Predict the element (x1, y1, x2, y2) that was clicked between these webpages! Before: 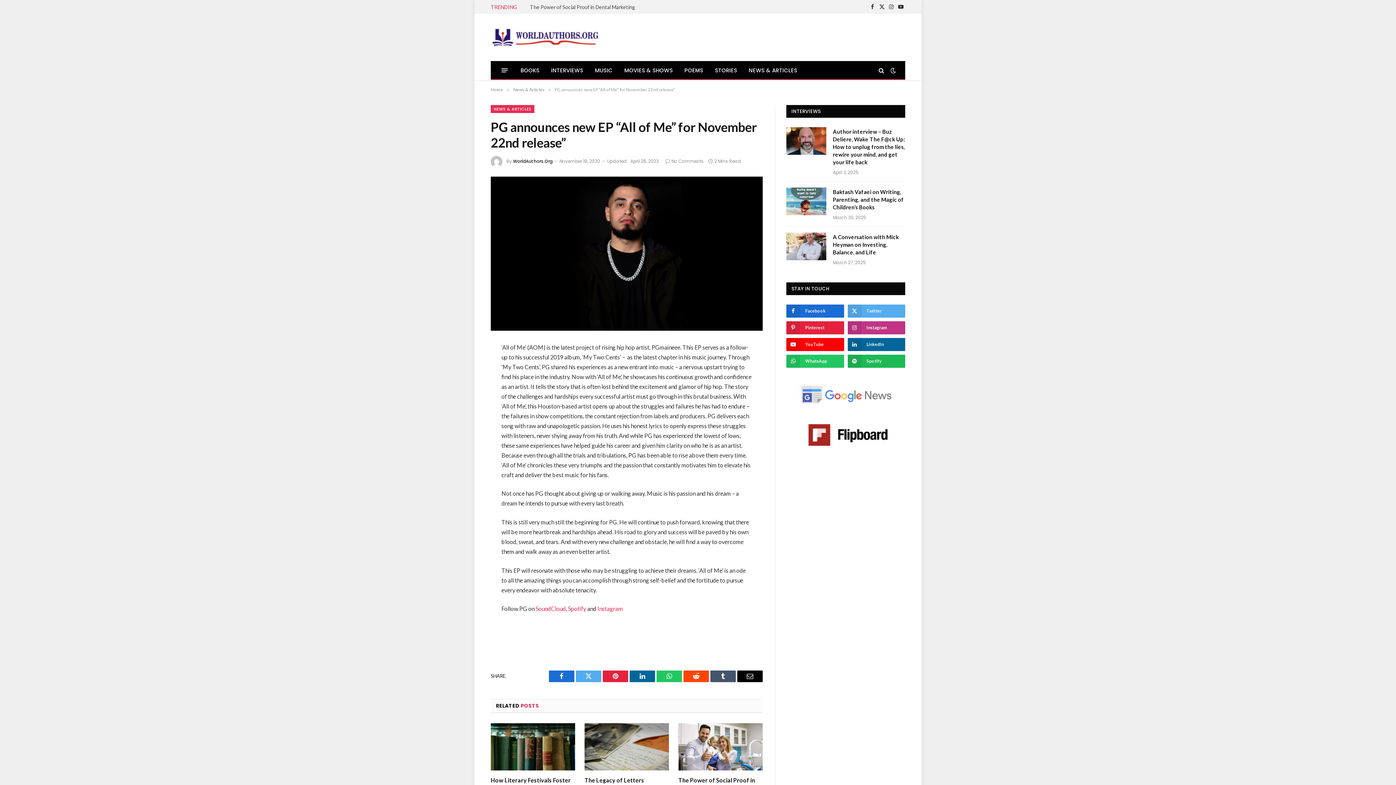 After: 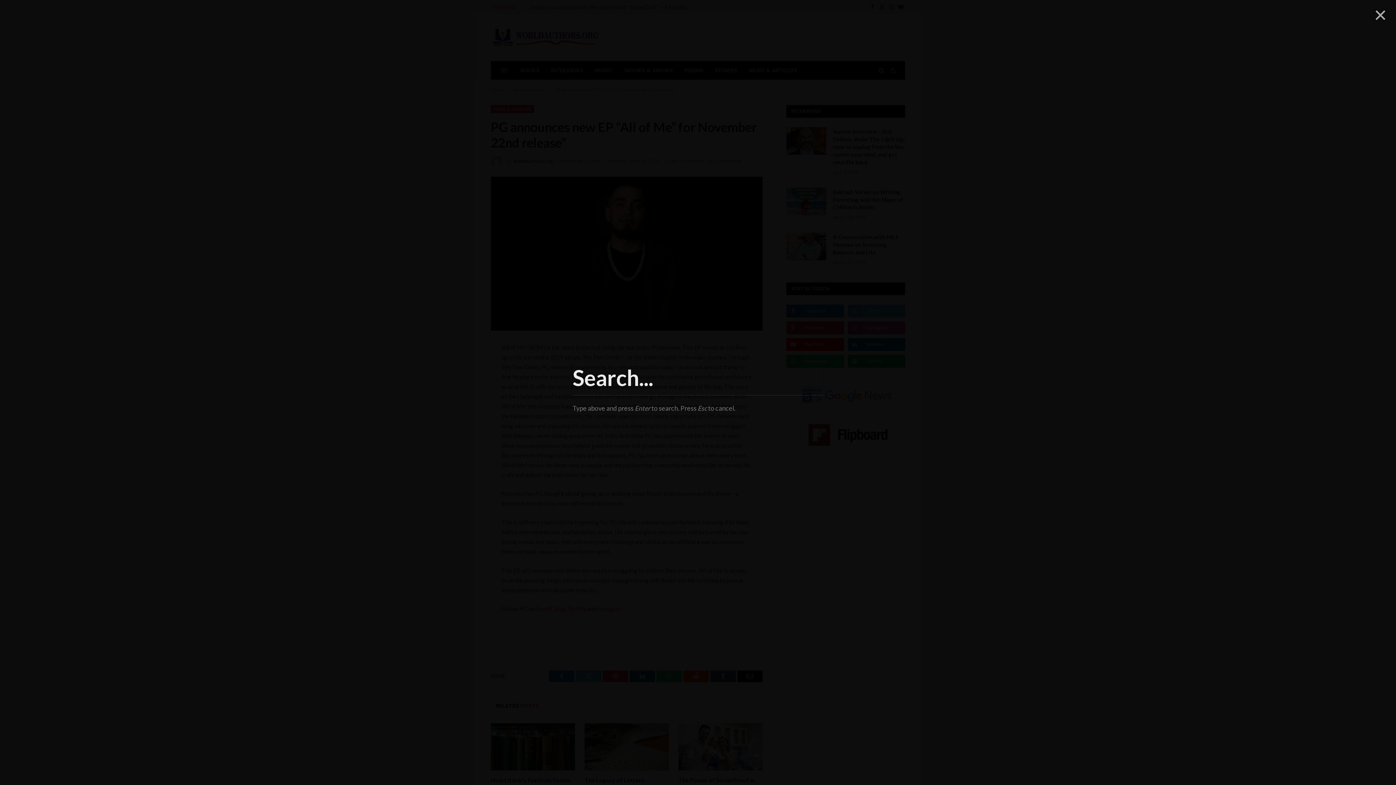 Action: bbox: (877, 62, 885, 78)